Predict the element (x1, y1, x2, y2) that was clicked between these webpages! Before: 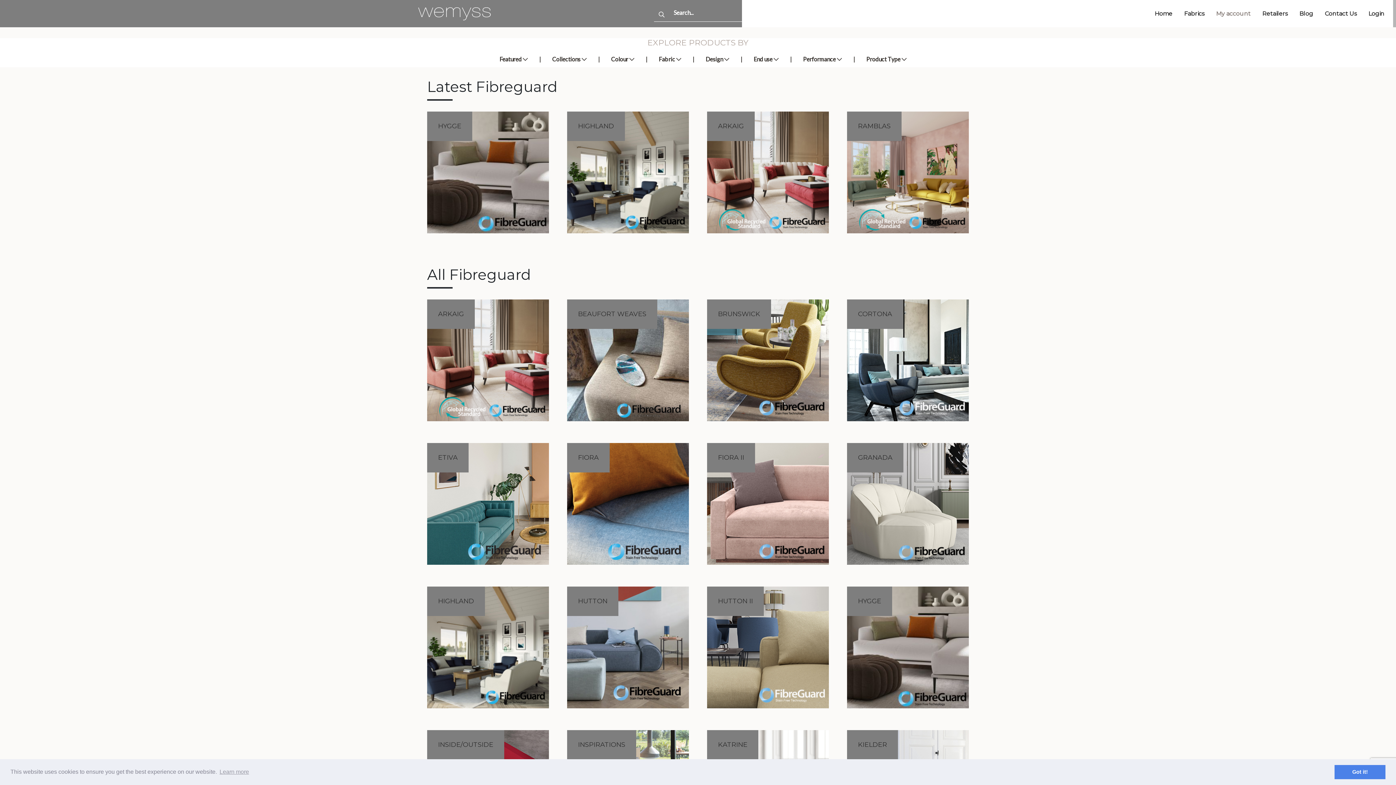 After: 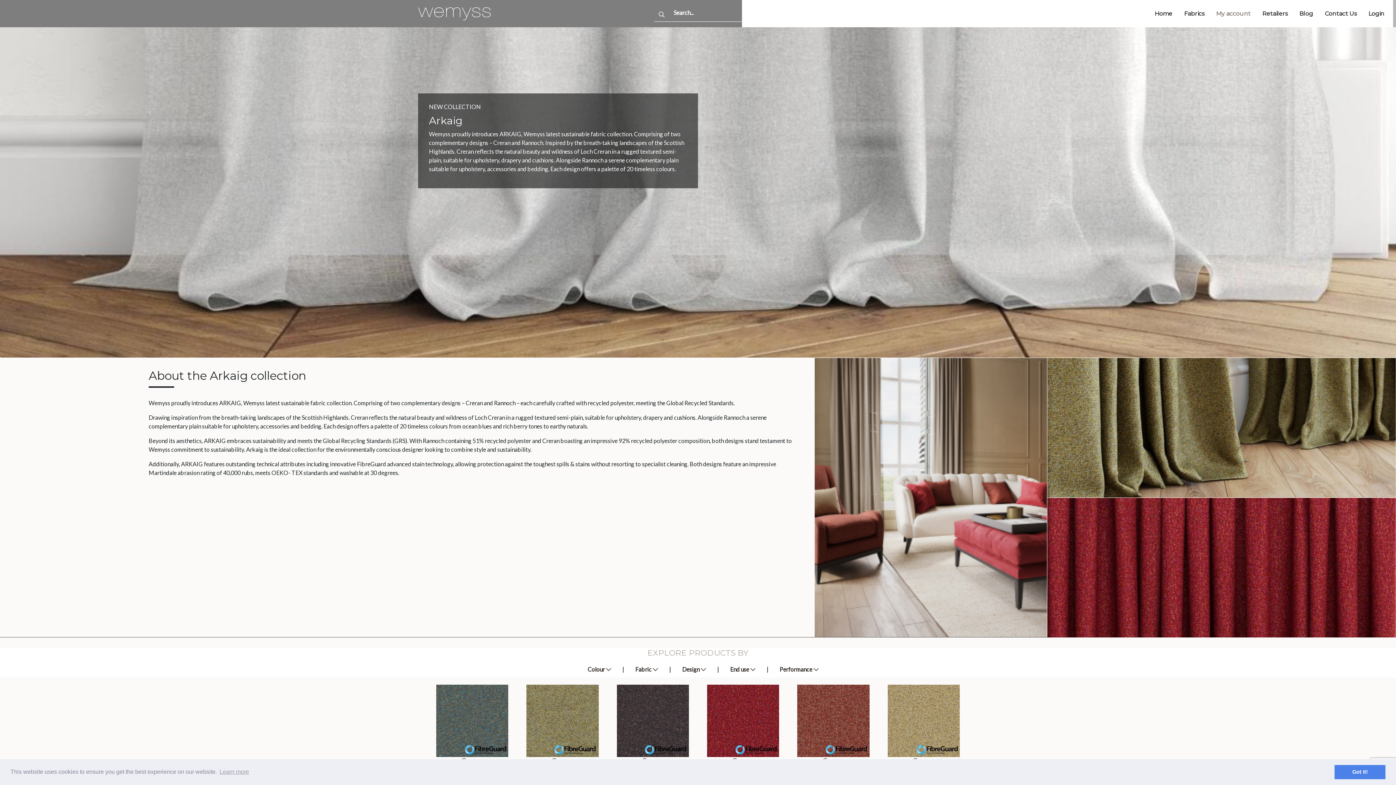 Action: bbox: (427, 299, 549, 421) label: Visit product category Arkaig